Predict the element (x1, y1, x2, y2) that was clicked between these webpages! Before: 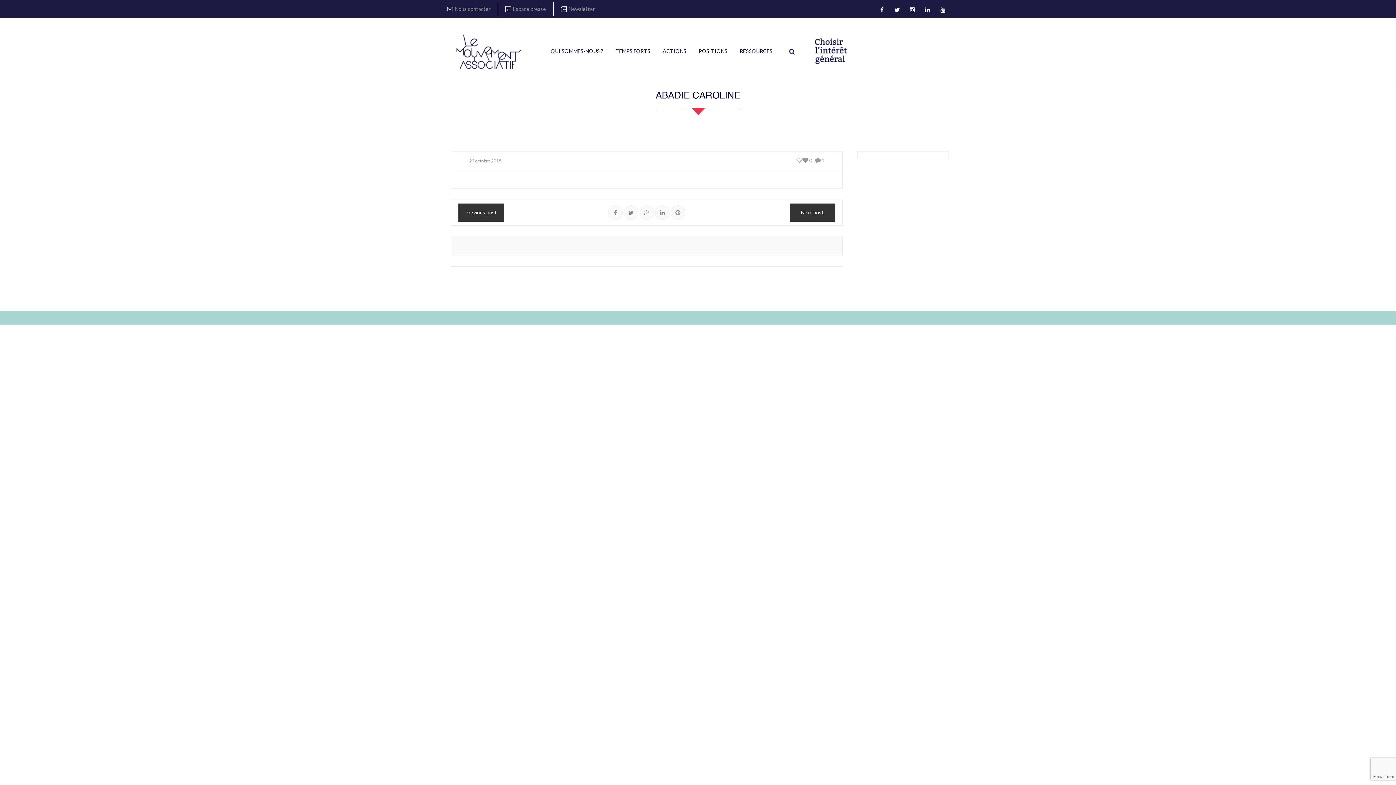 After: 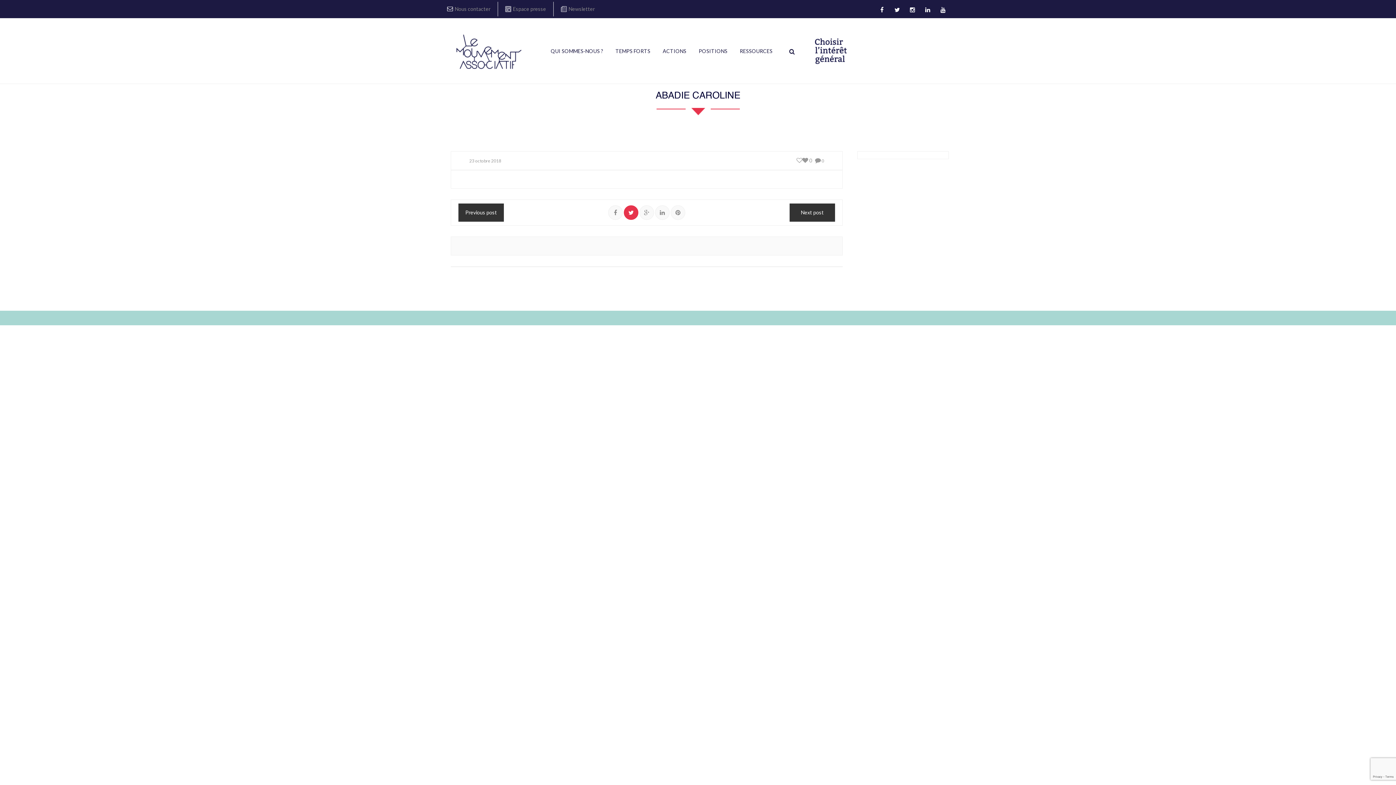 Action: bbox: (624, 205, 638, 220)